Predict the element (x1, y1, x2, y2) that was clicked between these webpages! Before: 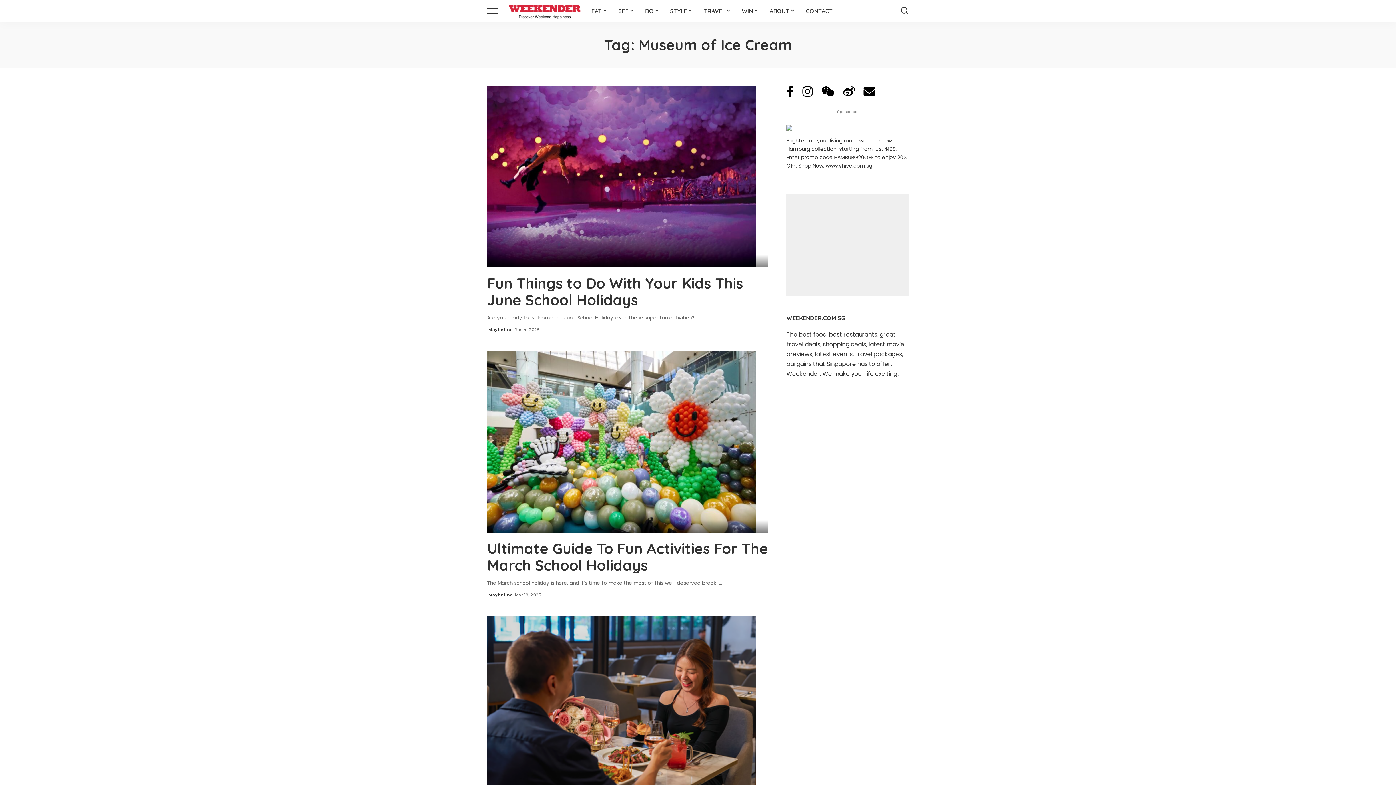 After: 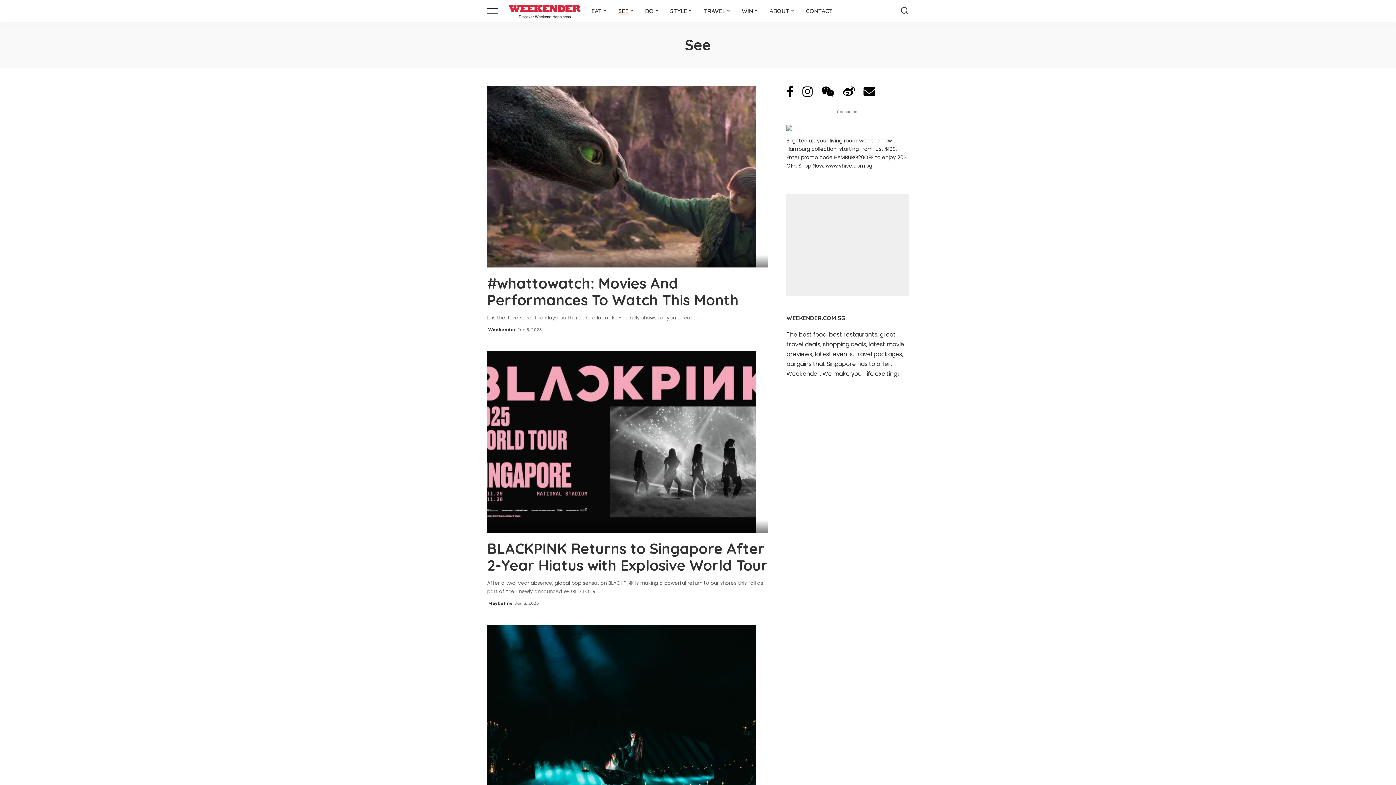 Action: bbox: (613, 0, 639, 21) label: SEE